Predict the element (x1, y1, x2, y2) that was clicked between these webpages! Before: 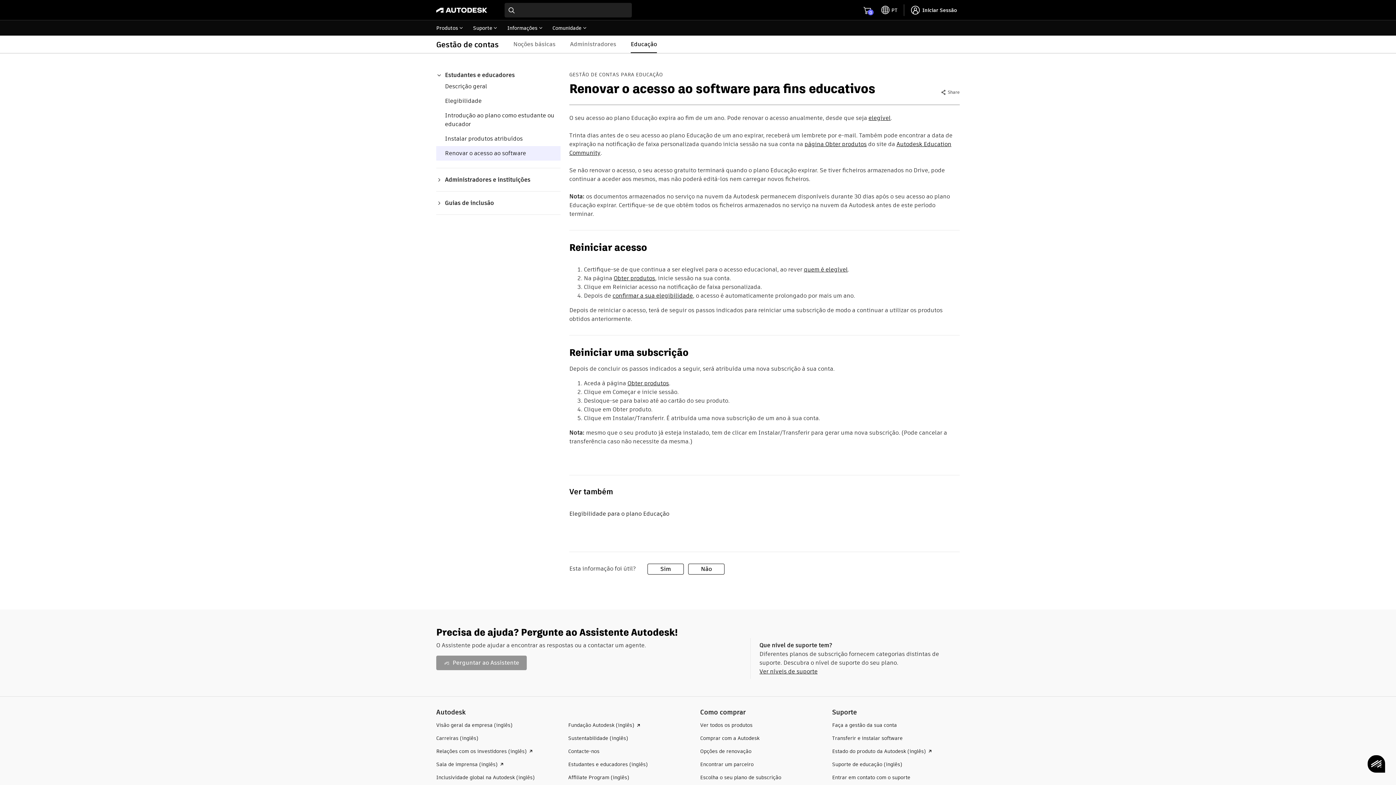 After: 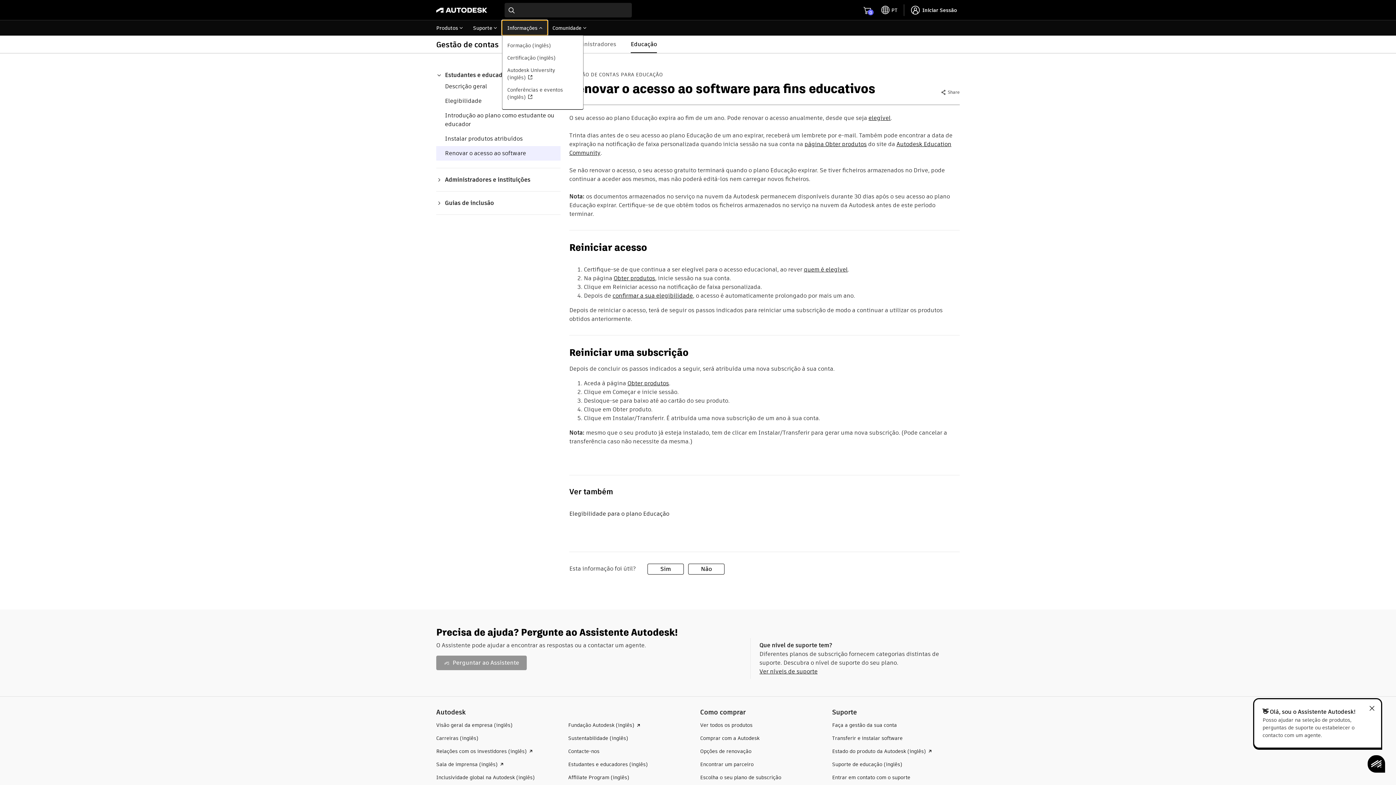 Action: label: Informações bbox: (502, 20, 547, 35)